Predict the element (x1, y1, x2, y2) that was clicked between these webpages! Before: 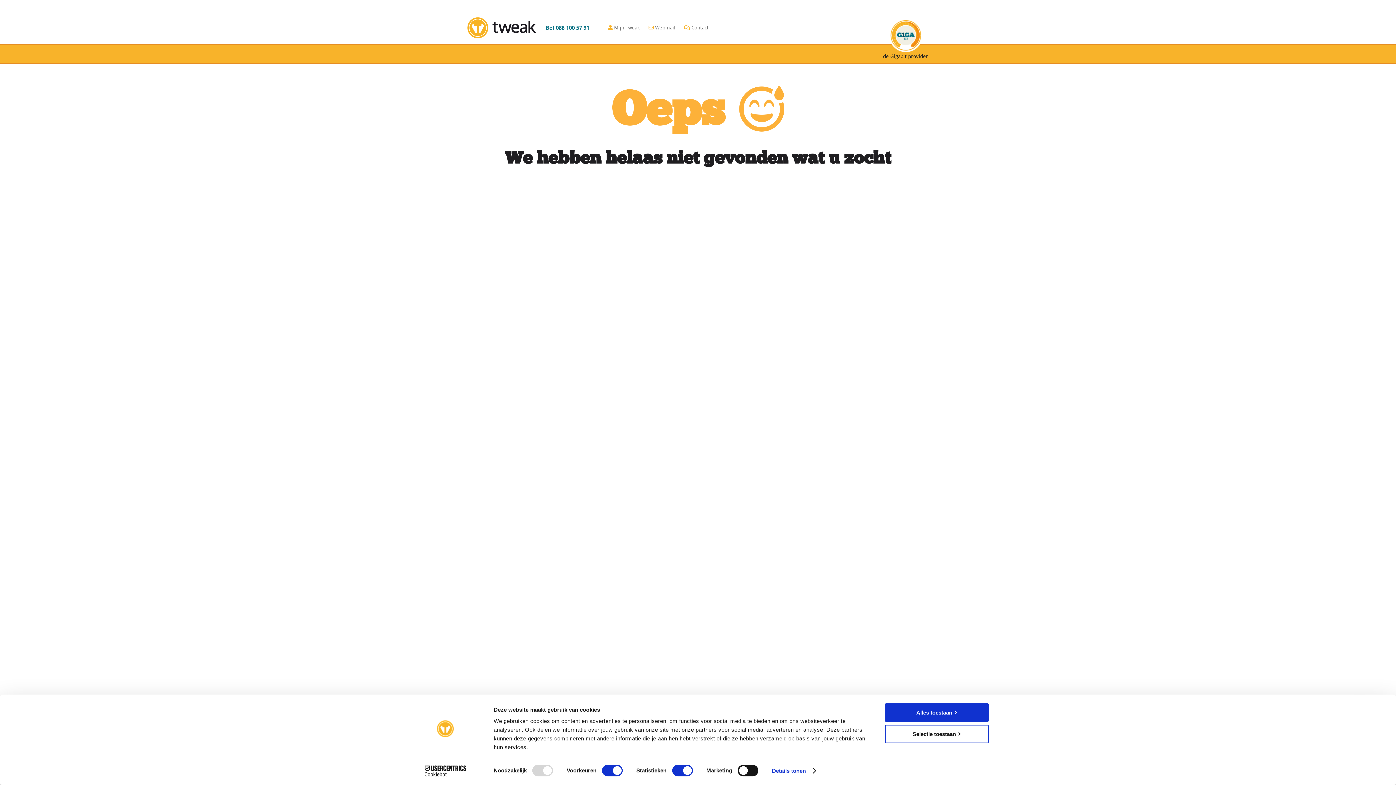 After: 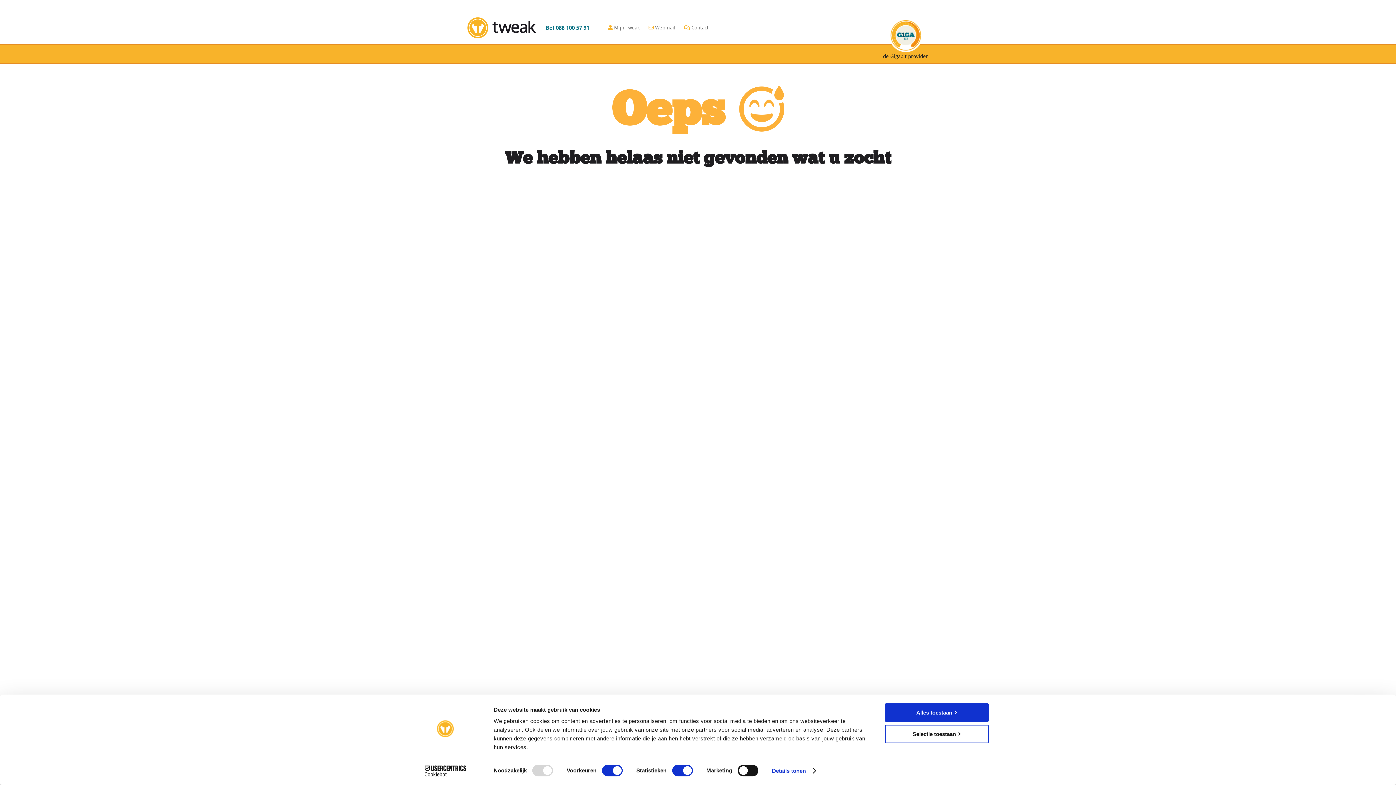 Action: bbox: (413, 765, 477, 776) label: Cookiebot - opens in a new window